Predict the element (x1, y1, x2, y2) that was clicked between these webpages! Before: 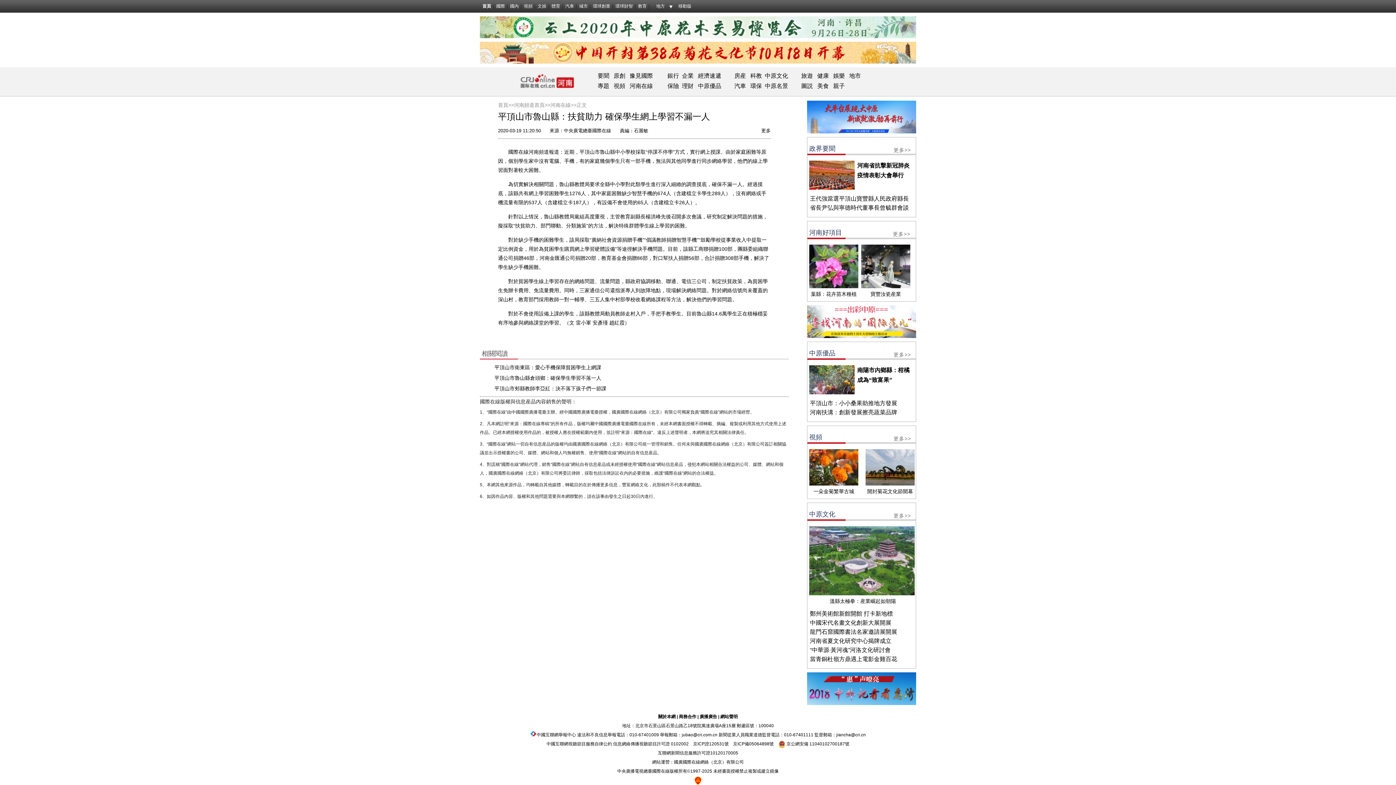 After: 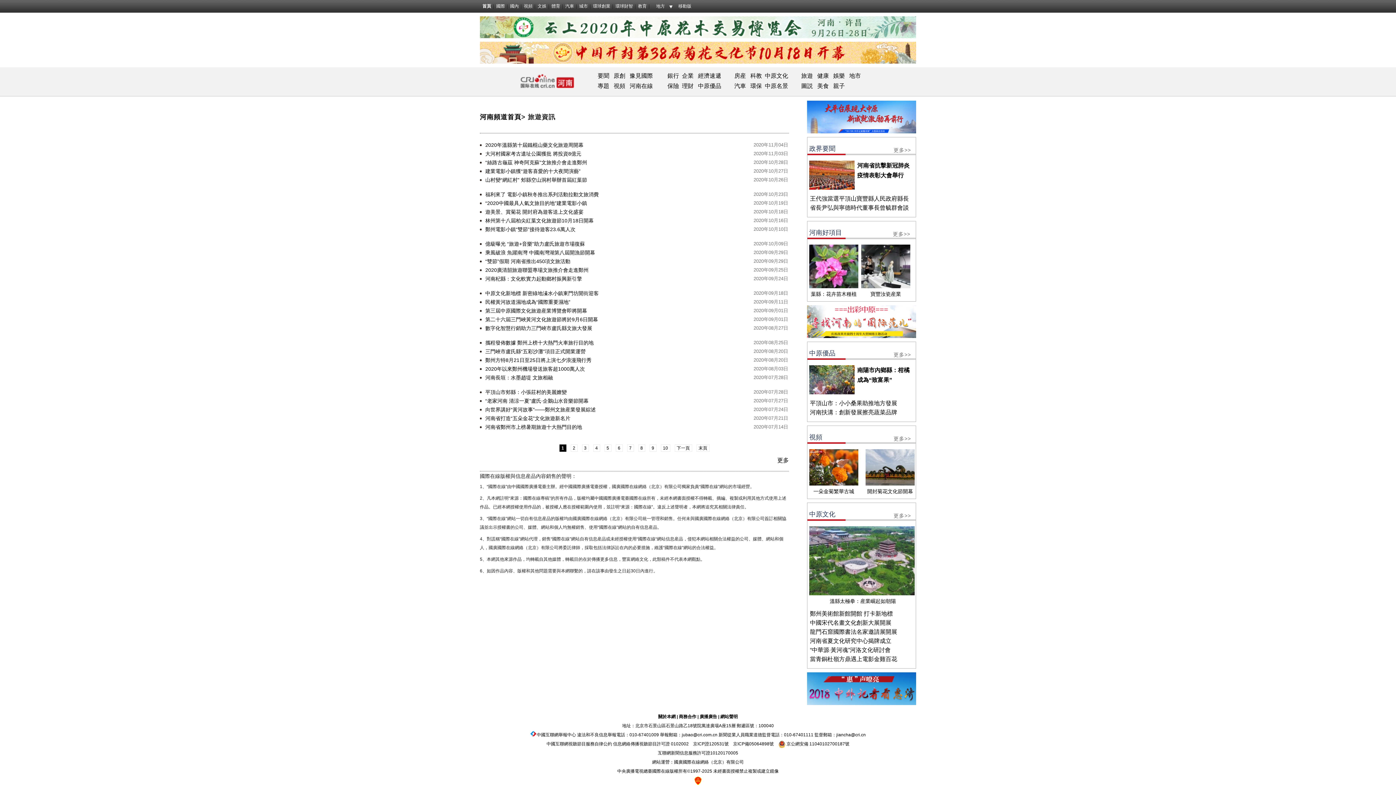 Action: bbox: (801, 72, 813, 78) label: 旅遊